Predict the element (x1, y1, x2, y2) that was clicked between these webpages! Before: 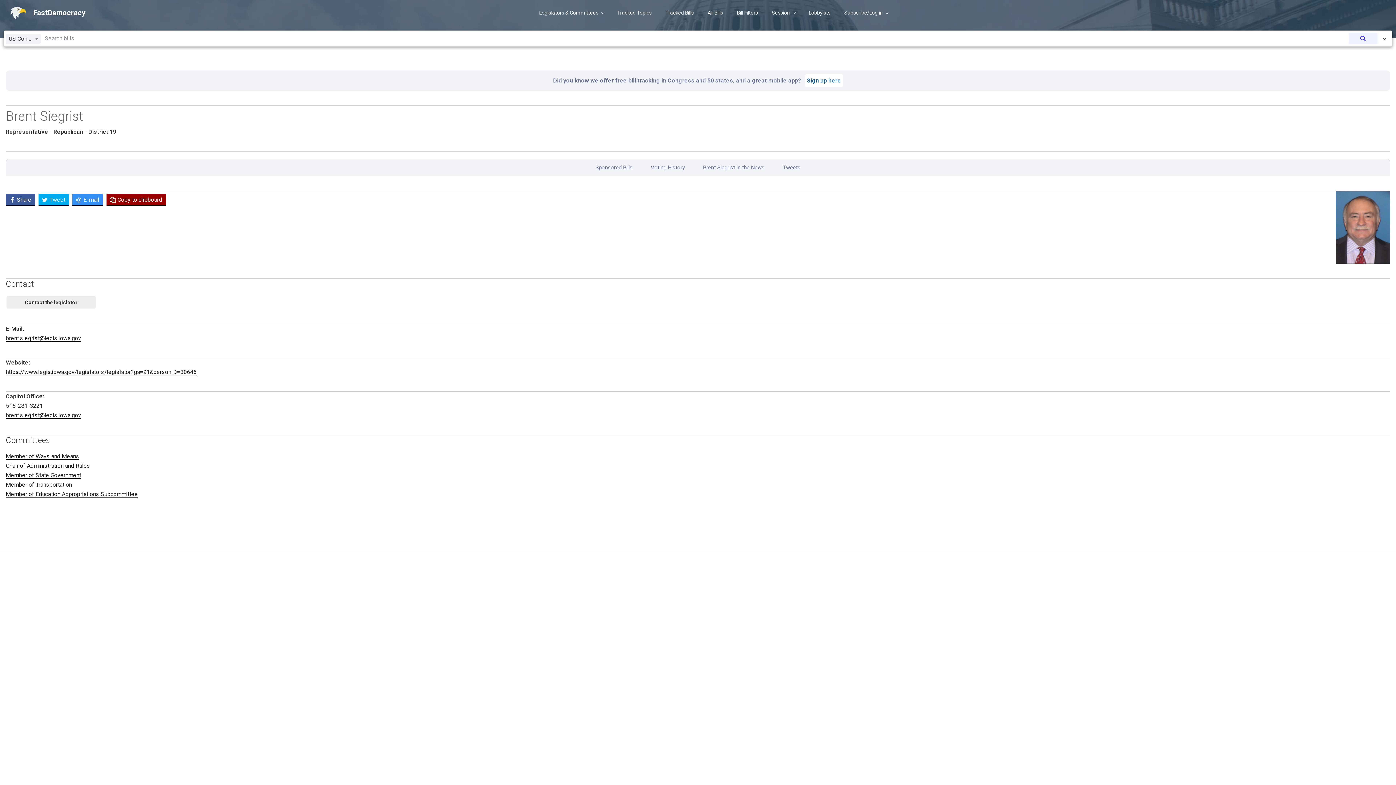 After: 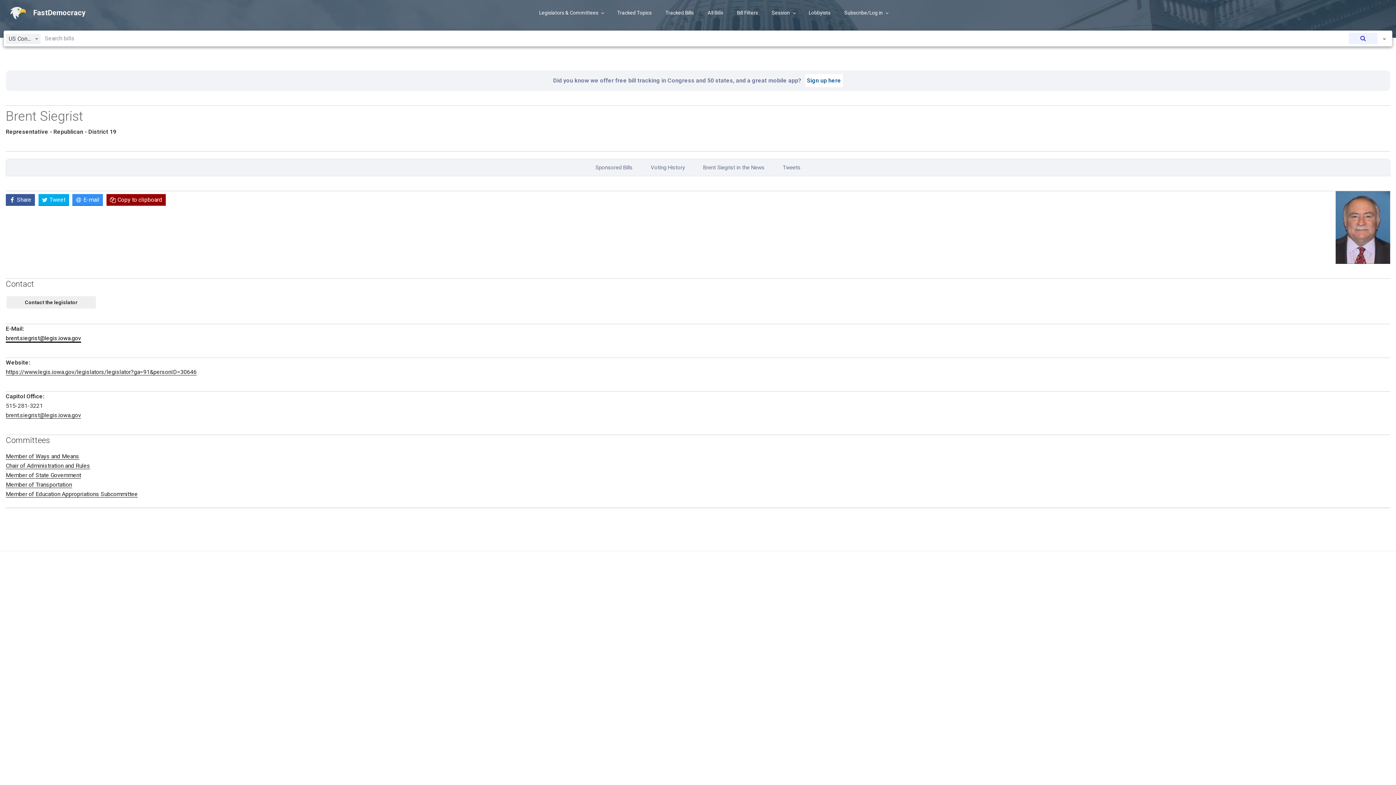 Action: bbox: (5, 334, 81, 341) label: brent.siegrist@legis.iowa.gov